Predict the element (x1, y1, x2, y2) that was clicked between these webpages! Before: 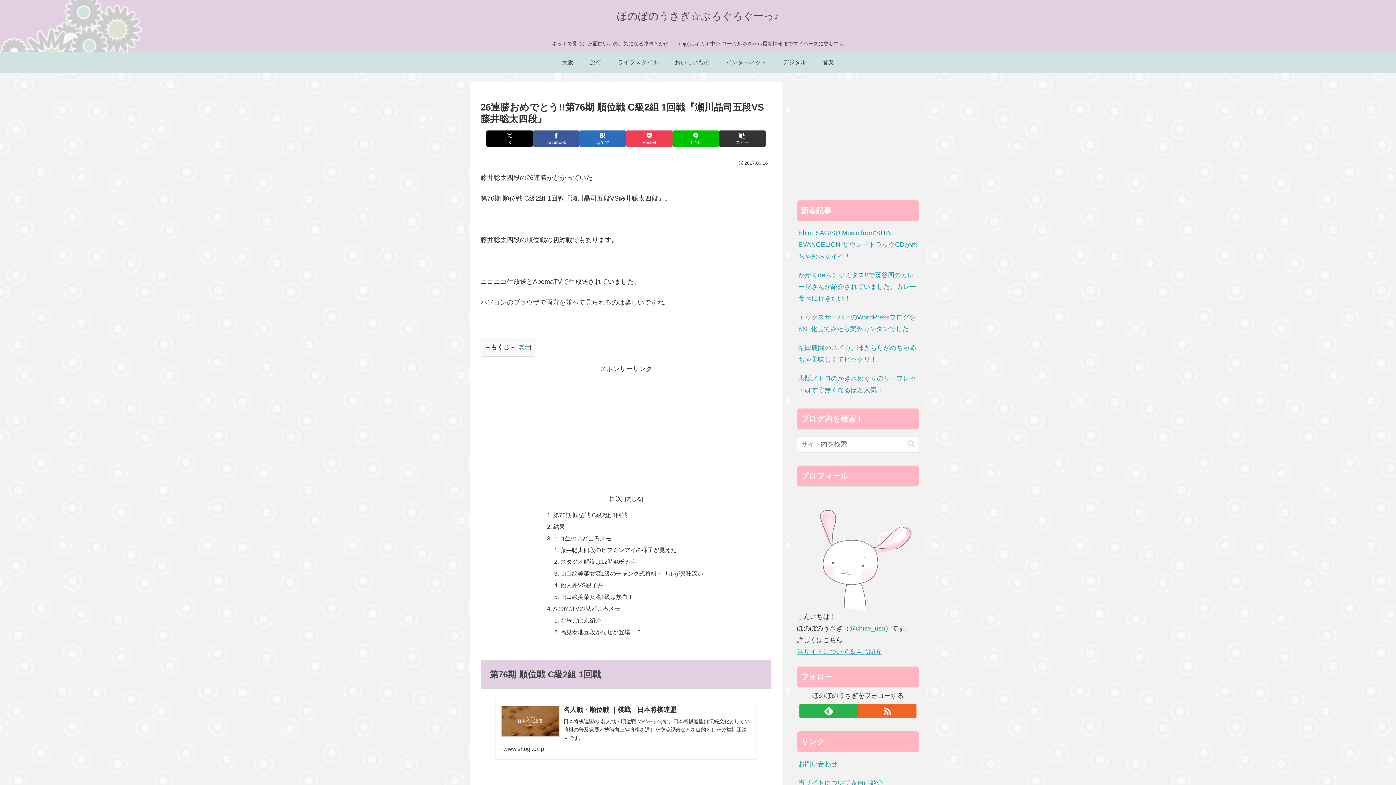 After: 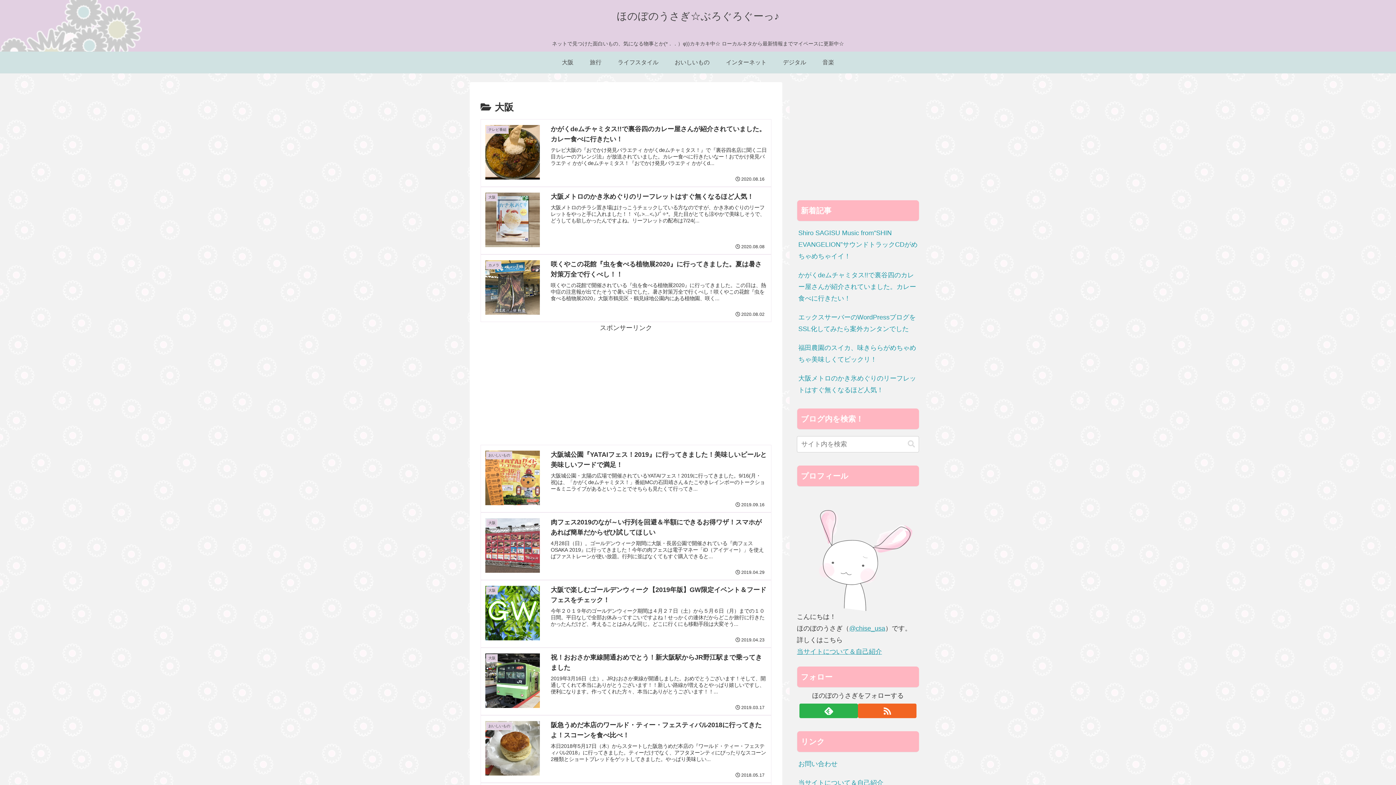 Action: bbox: (553, 51, 581, 73) label: 大阪